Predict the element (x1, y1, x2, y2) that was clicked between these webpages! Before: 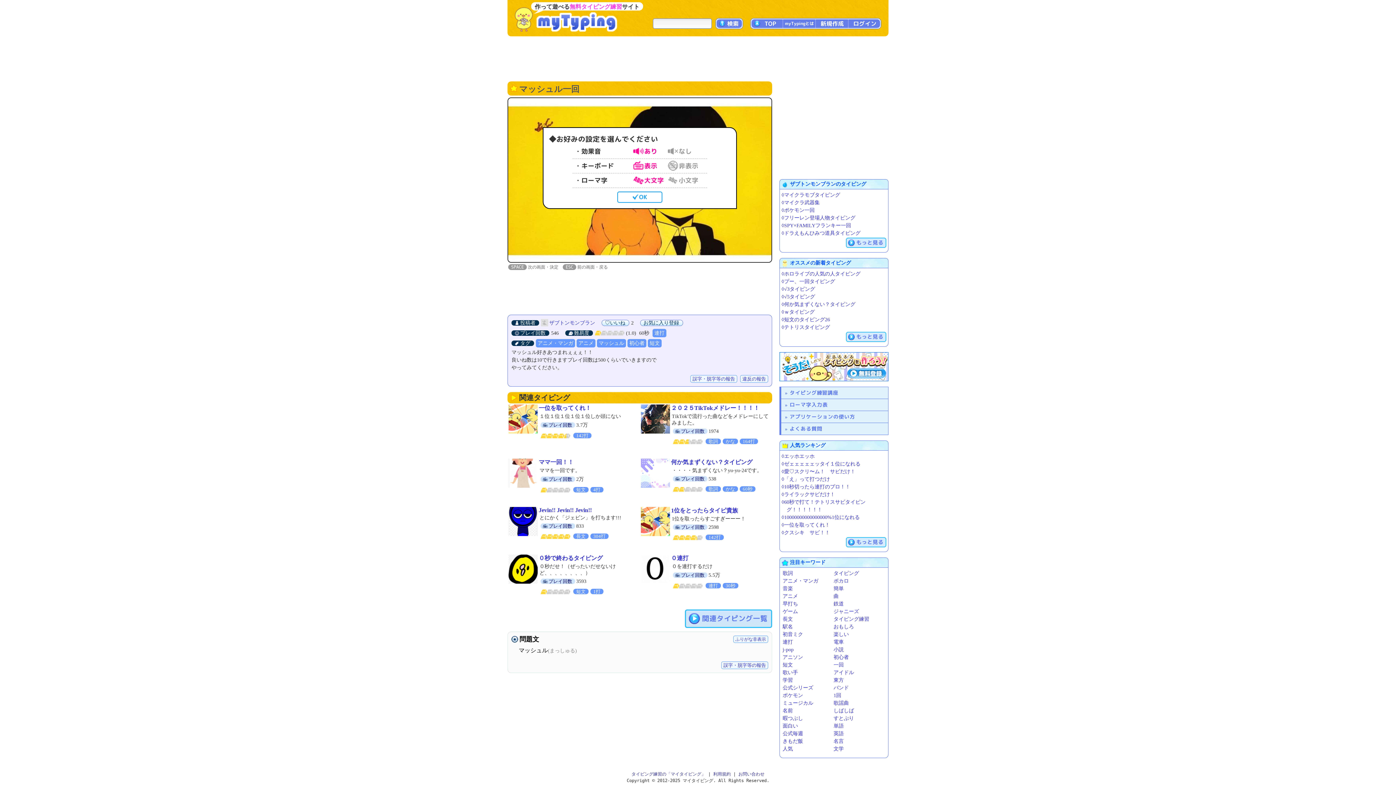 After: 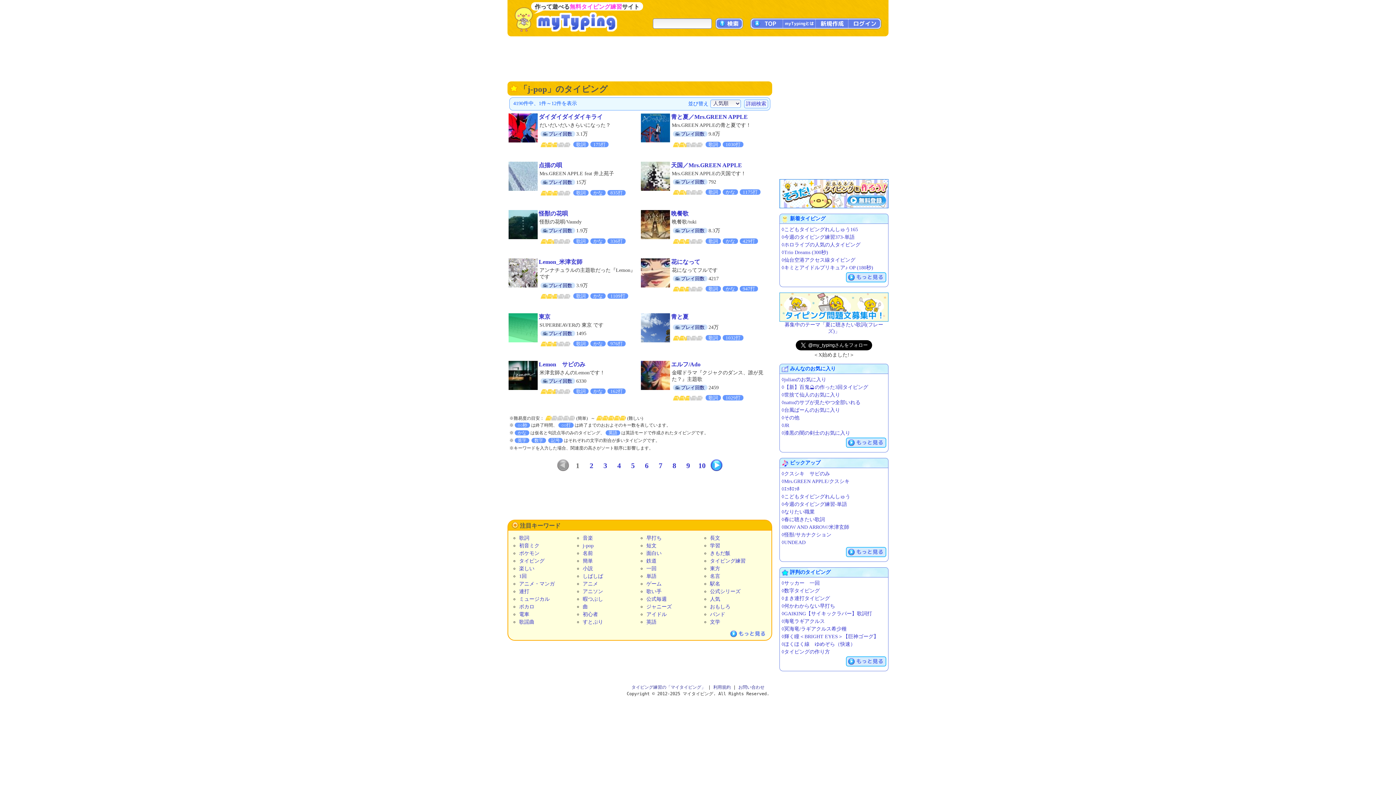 Action: label: j-pop bbox: (782, 647, 793, 652)